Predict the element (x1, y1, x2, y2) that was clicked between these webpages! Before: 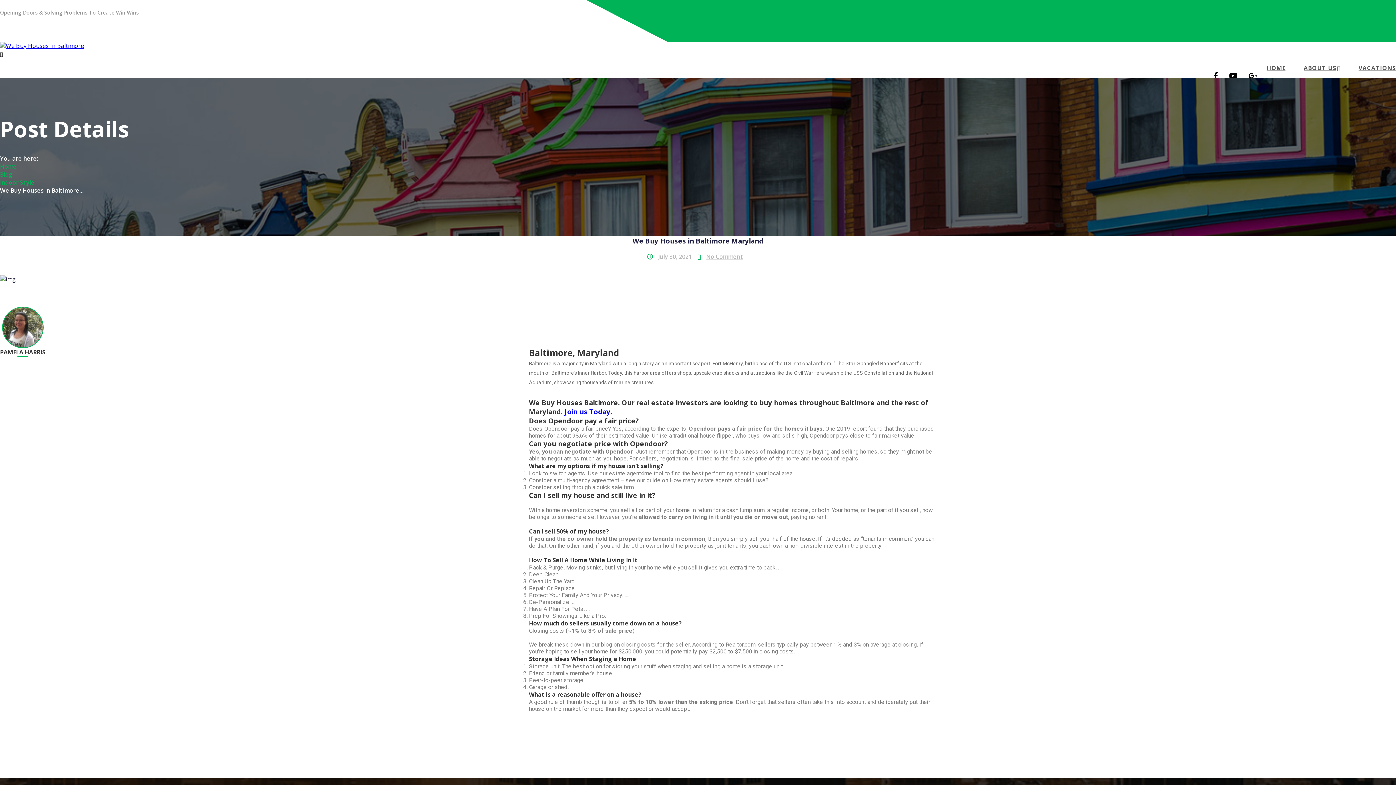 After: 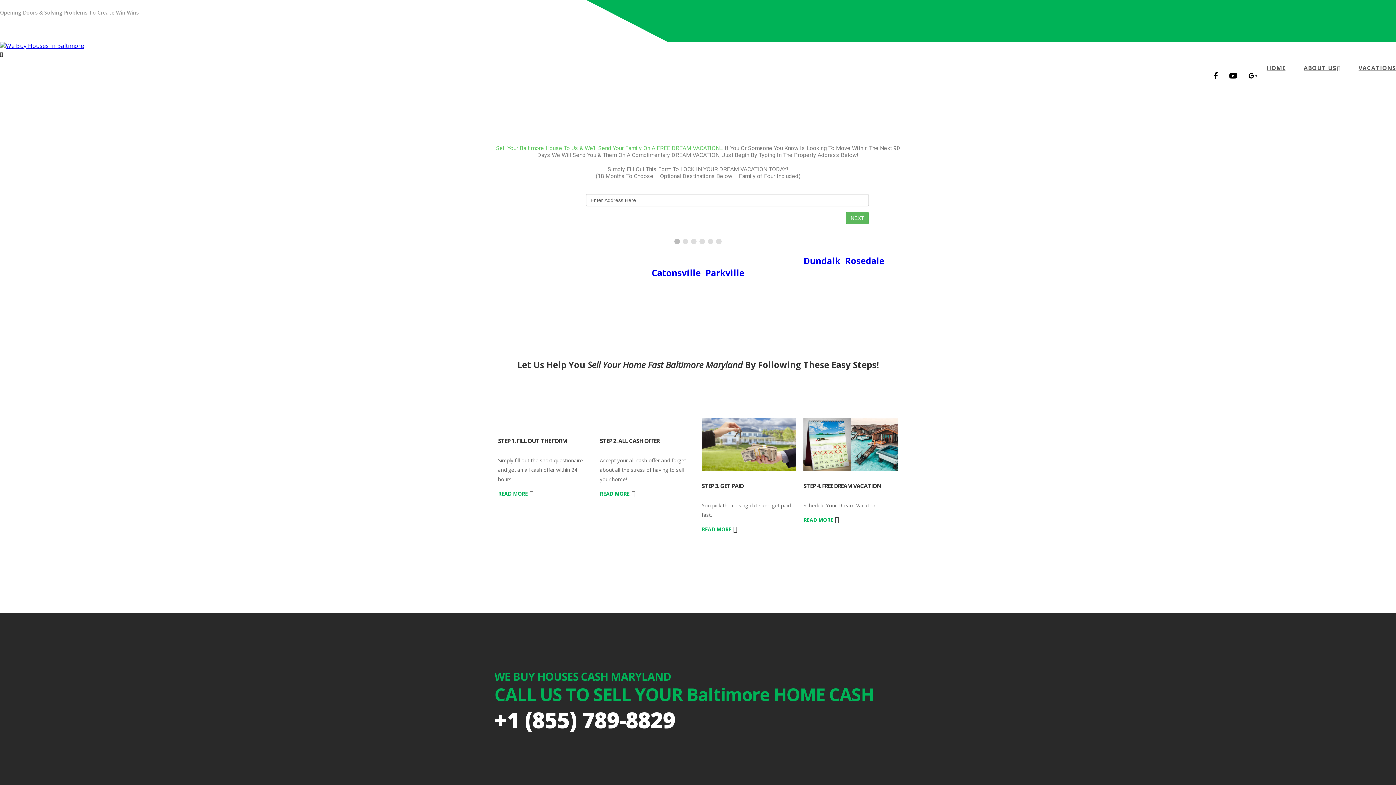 Action: bbox: (0, 41, 84, 49)